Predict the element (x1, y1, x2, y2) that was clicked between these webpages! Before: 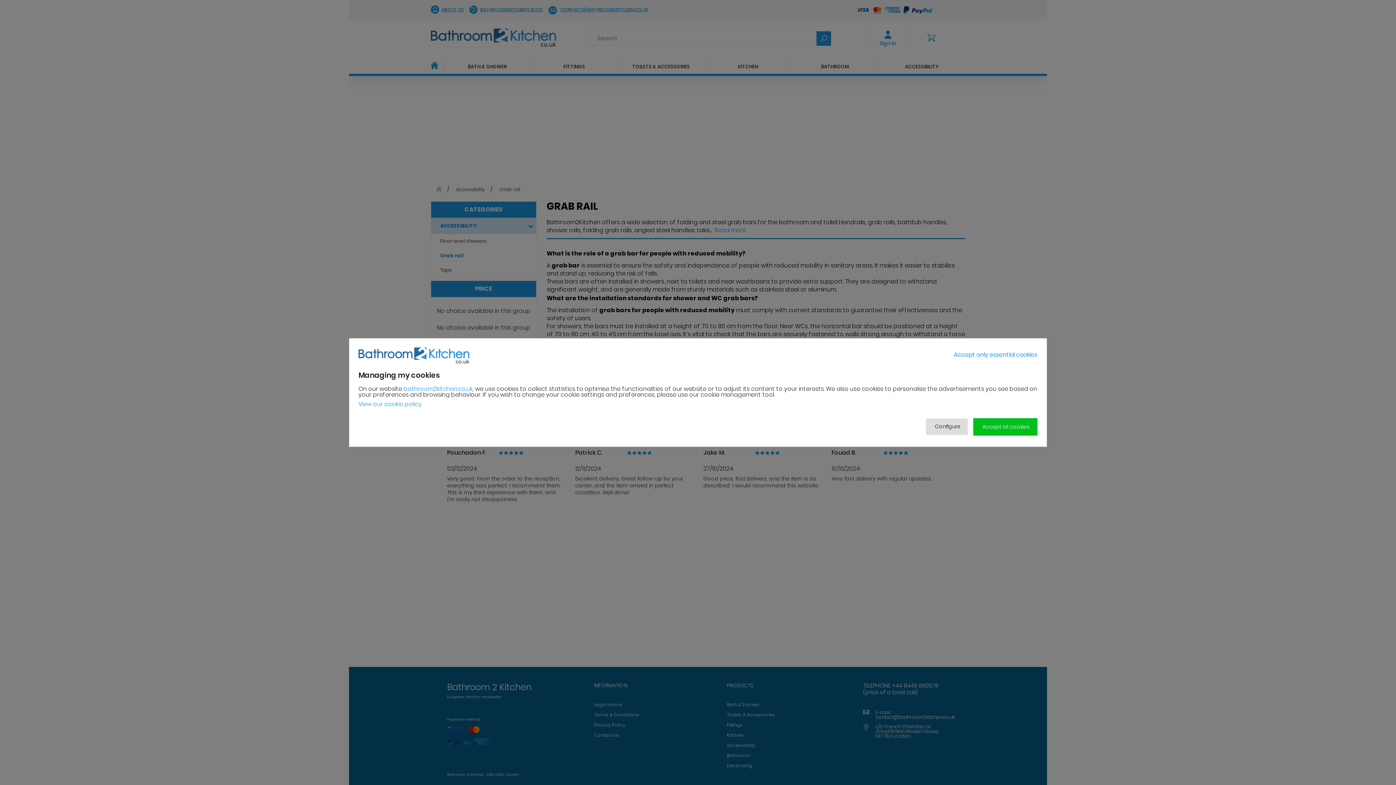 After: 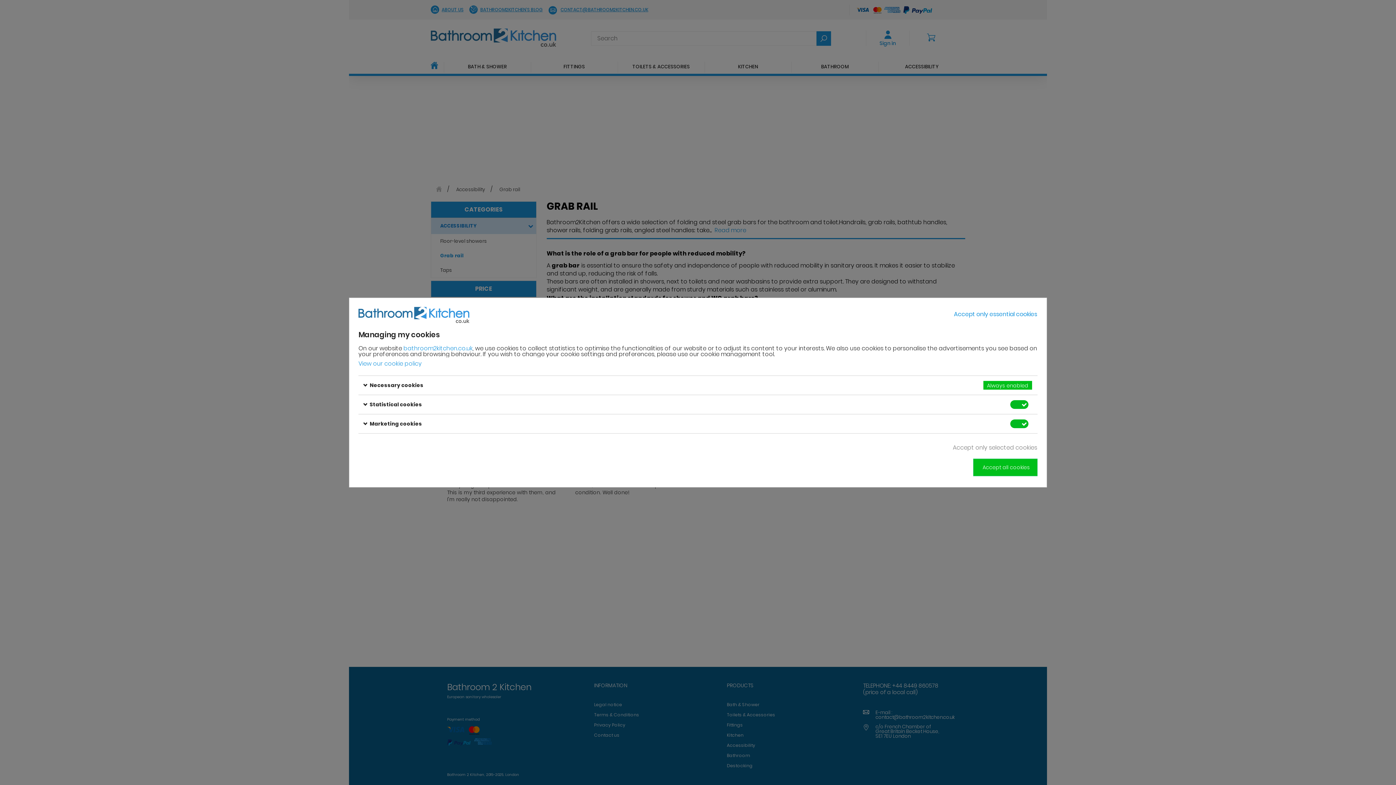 Action: label: Configure bbox: (925, 418, 968, 435)